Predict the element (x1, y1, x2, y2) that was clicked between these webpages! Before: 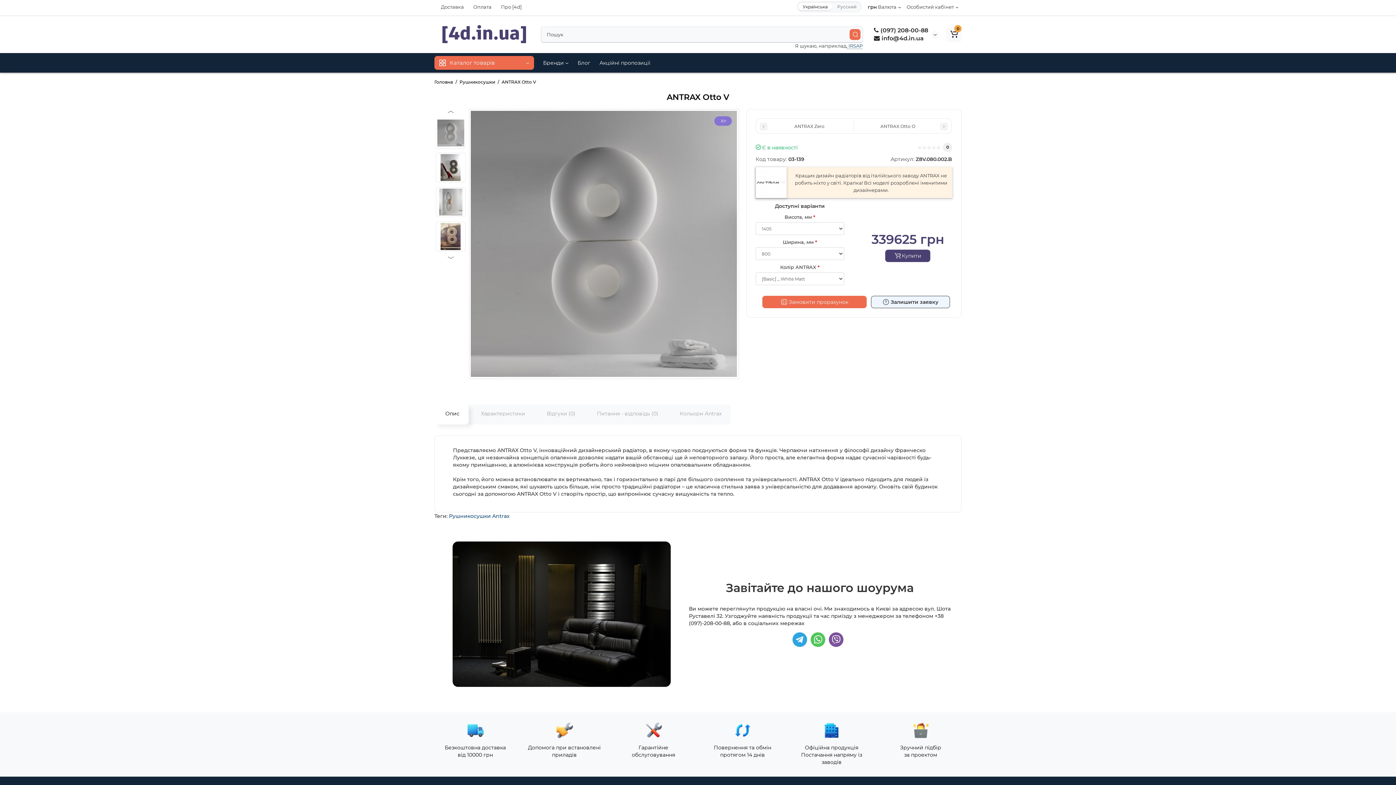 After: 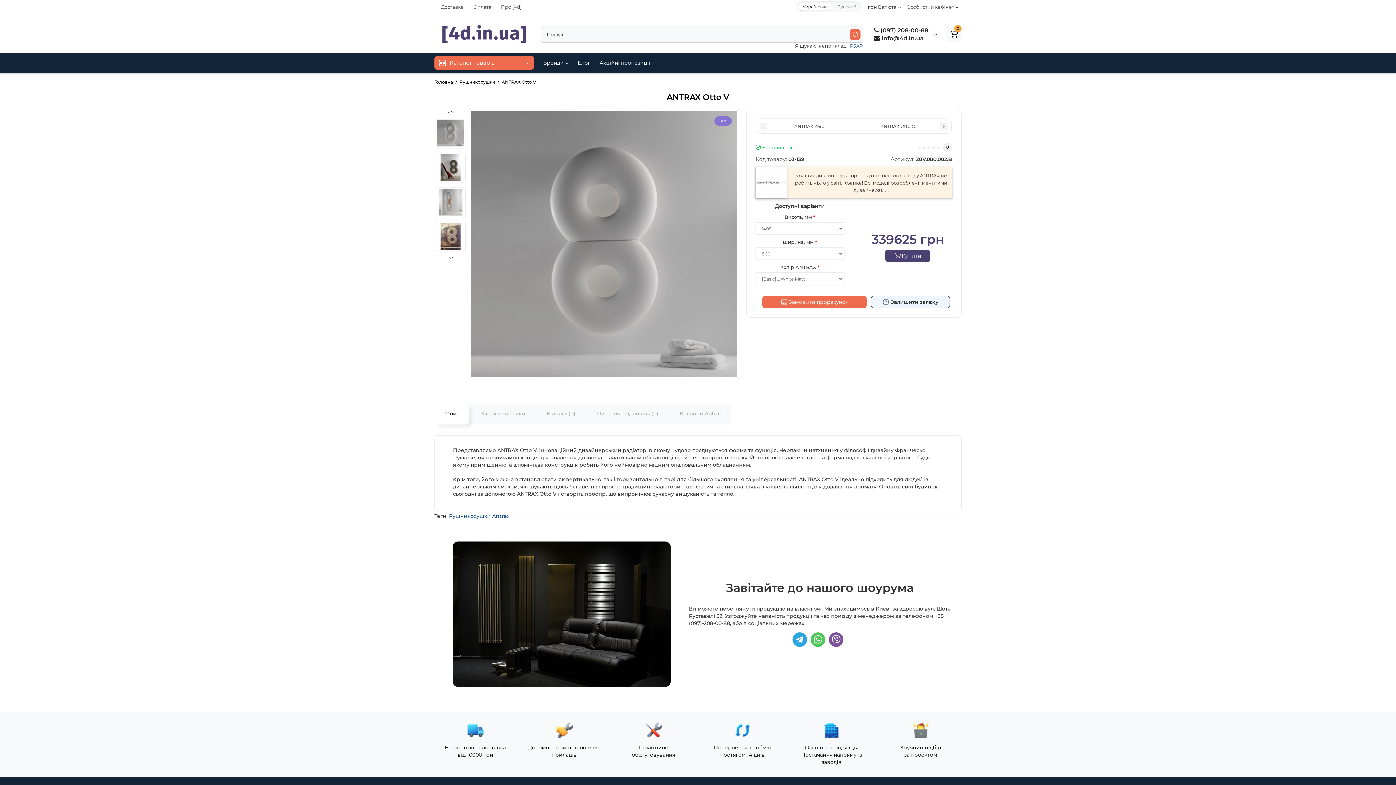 Action: bbox: (829, 632, 843, 647)